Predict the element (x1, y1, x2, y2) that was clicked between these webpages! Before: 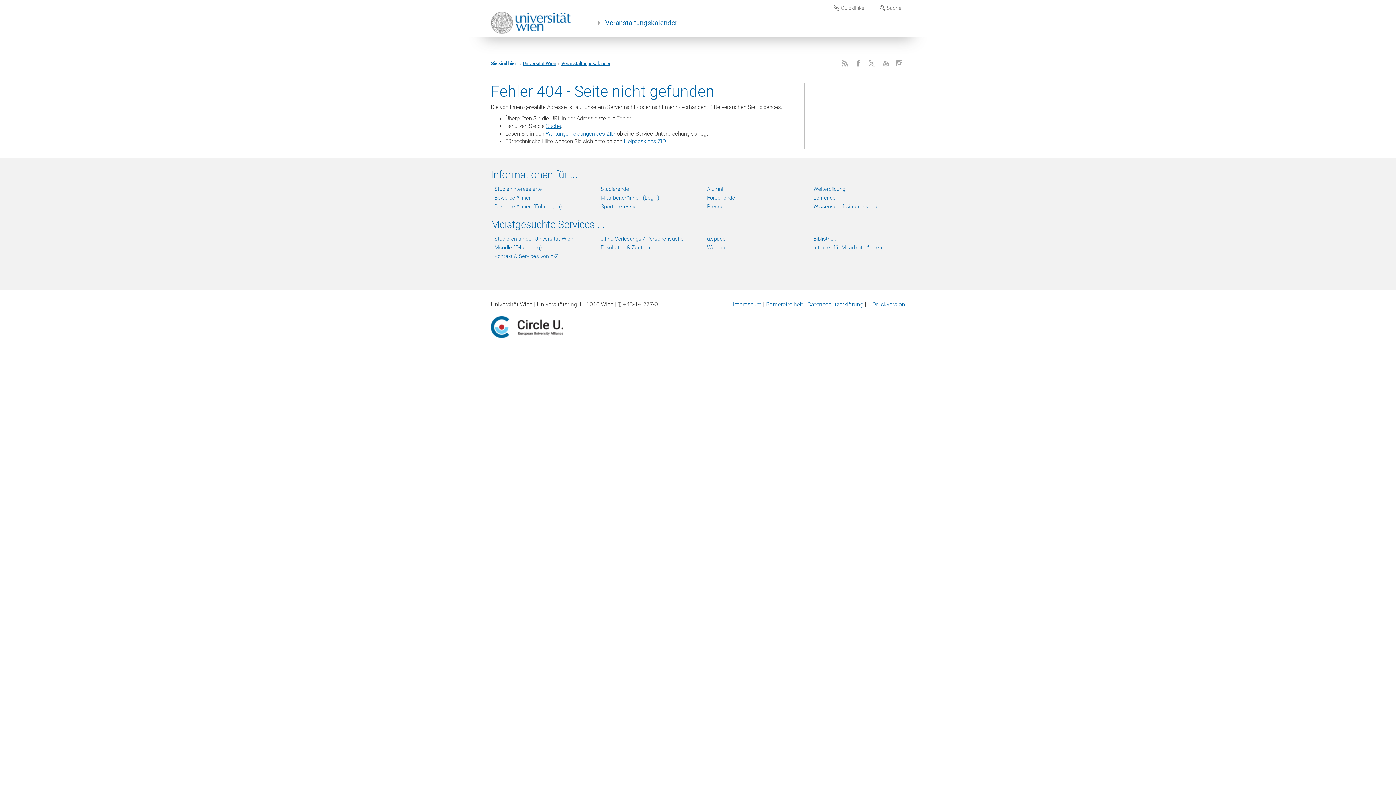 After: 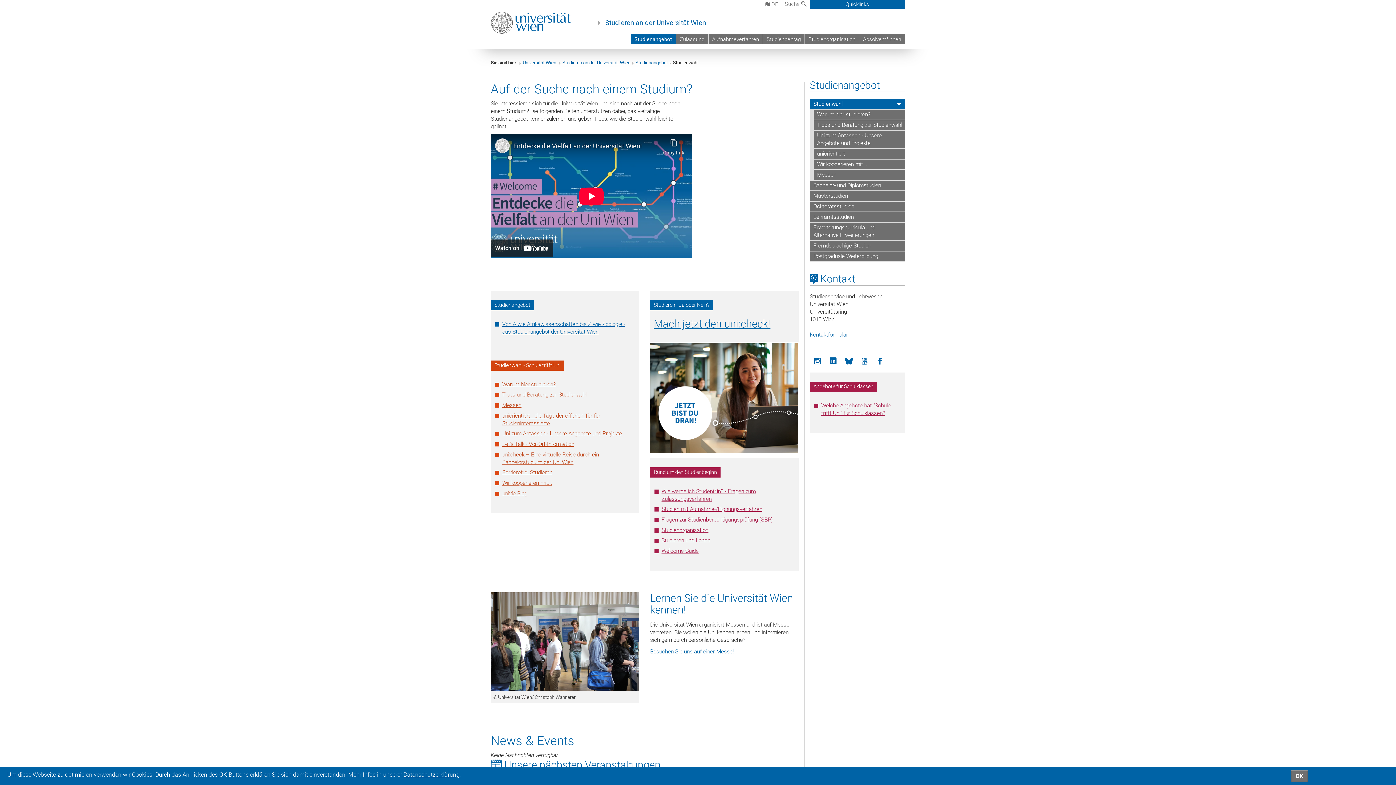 Action: label: Studieninteressierte bbox: (494, 185, 586, 192)